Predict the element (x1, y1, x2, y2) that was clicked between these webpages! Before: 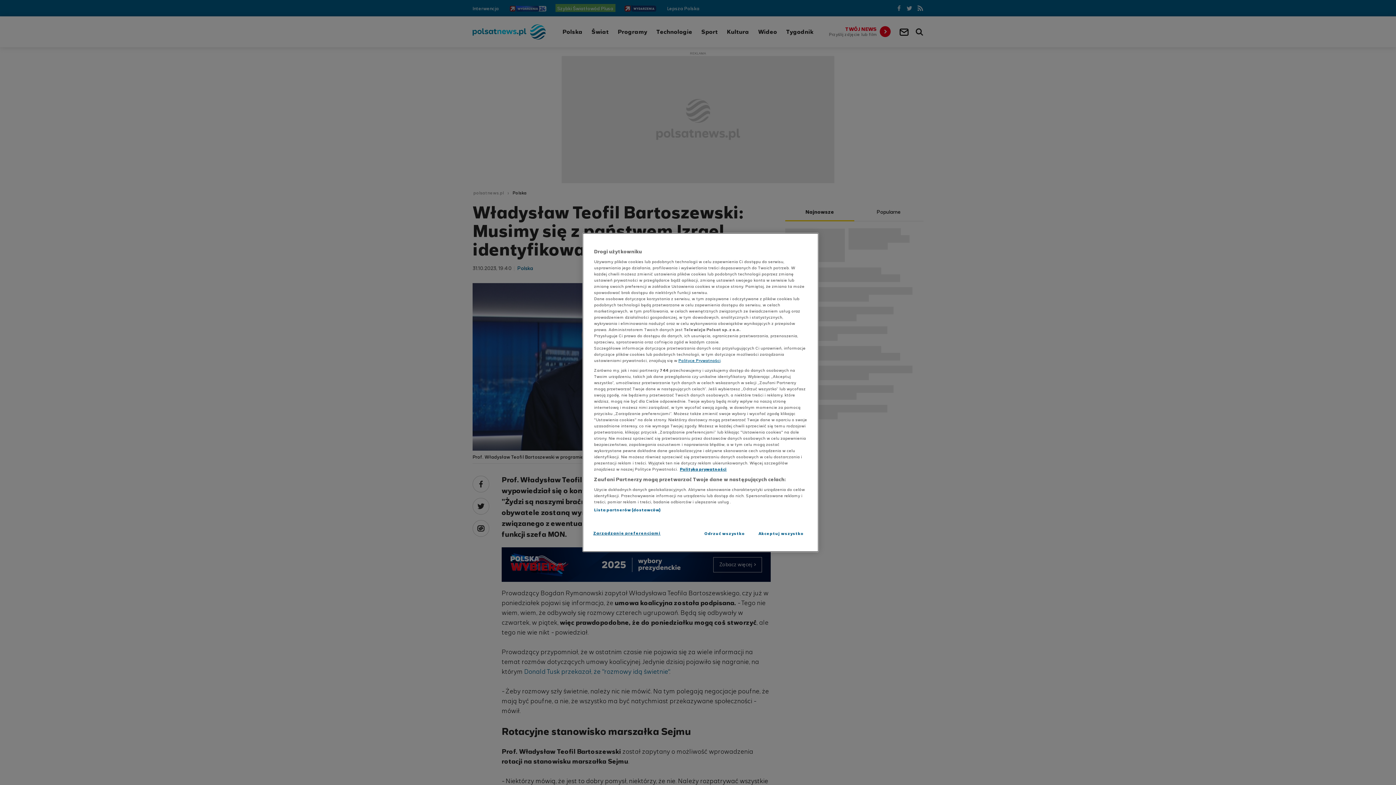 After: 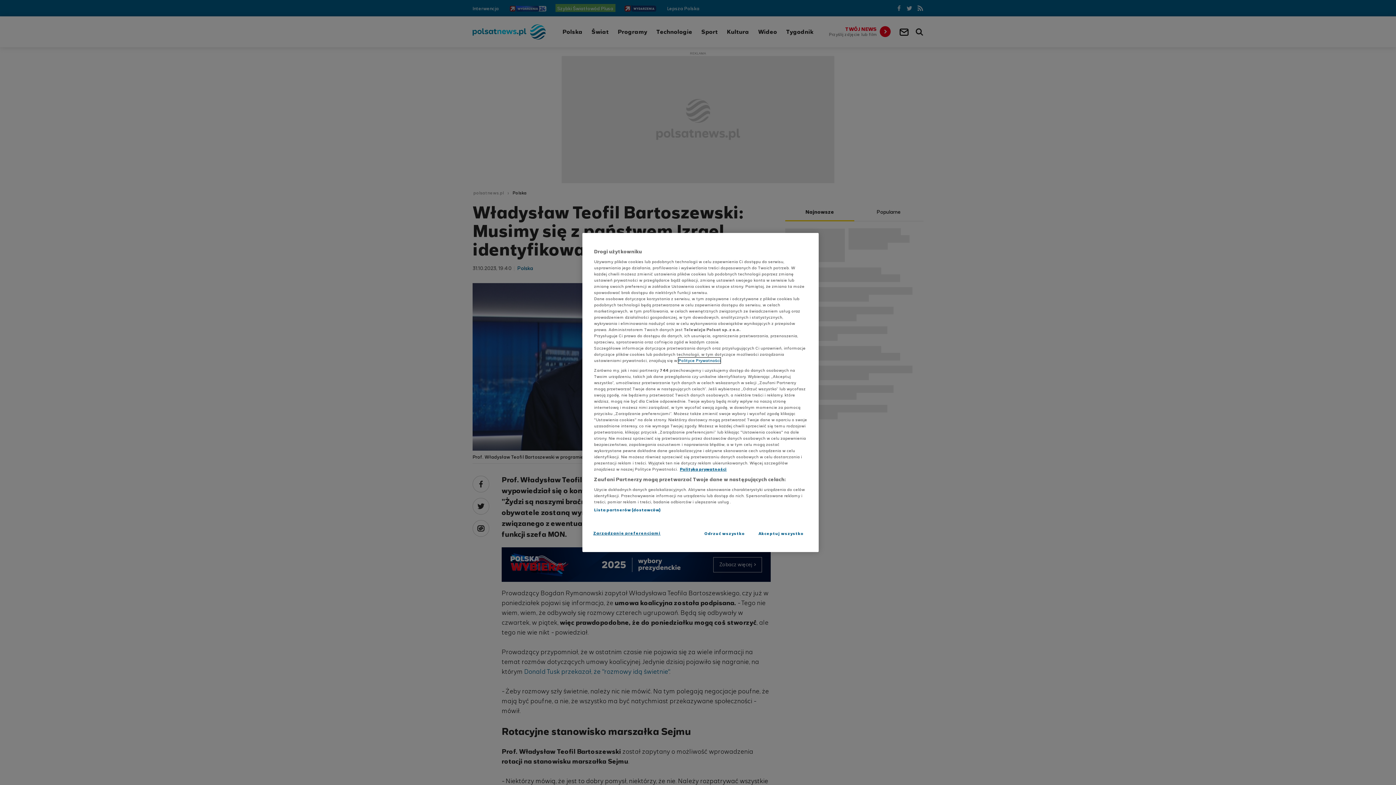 Action: label: Polityce Prywatności bbox: (678, 357, 720, 363)